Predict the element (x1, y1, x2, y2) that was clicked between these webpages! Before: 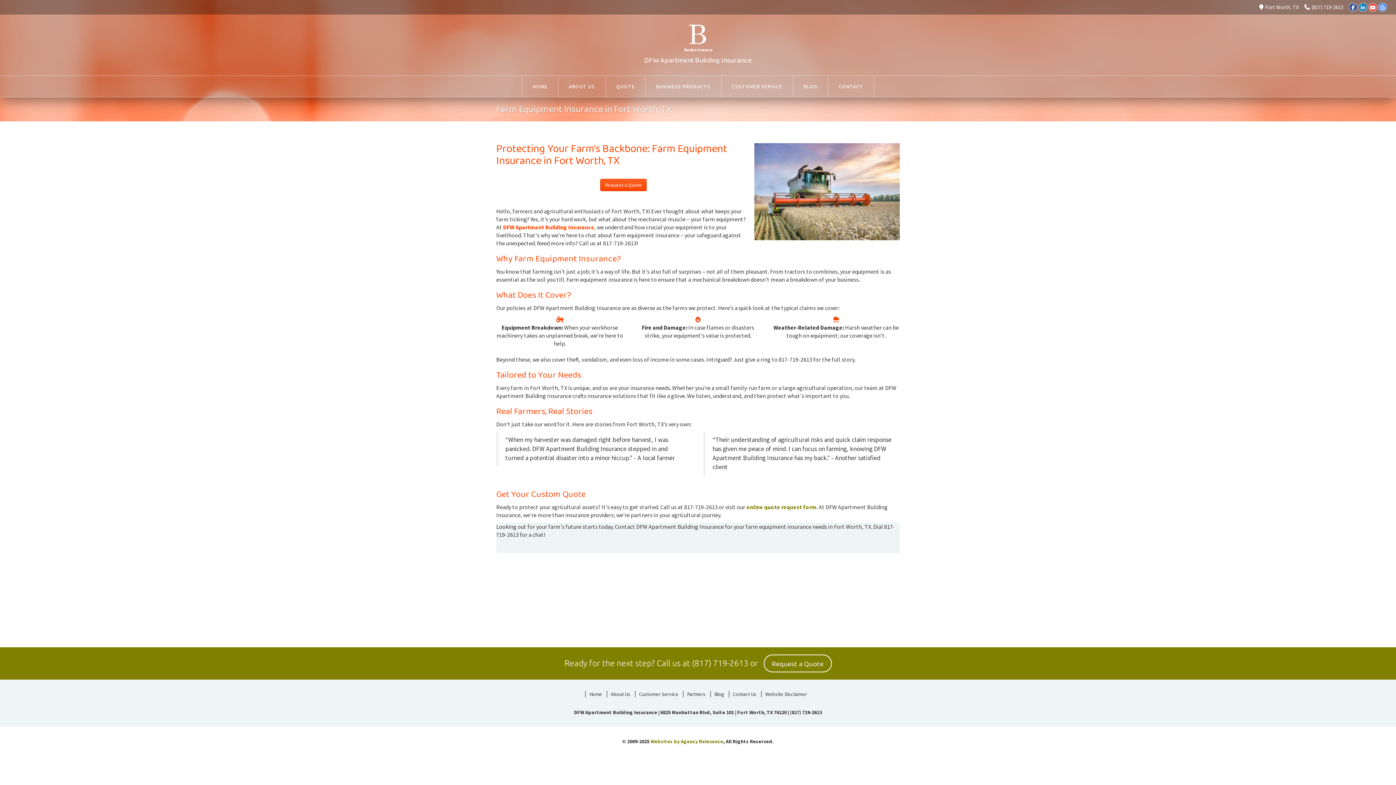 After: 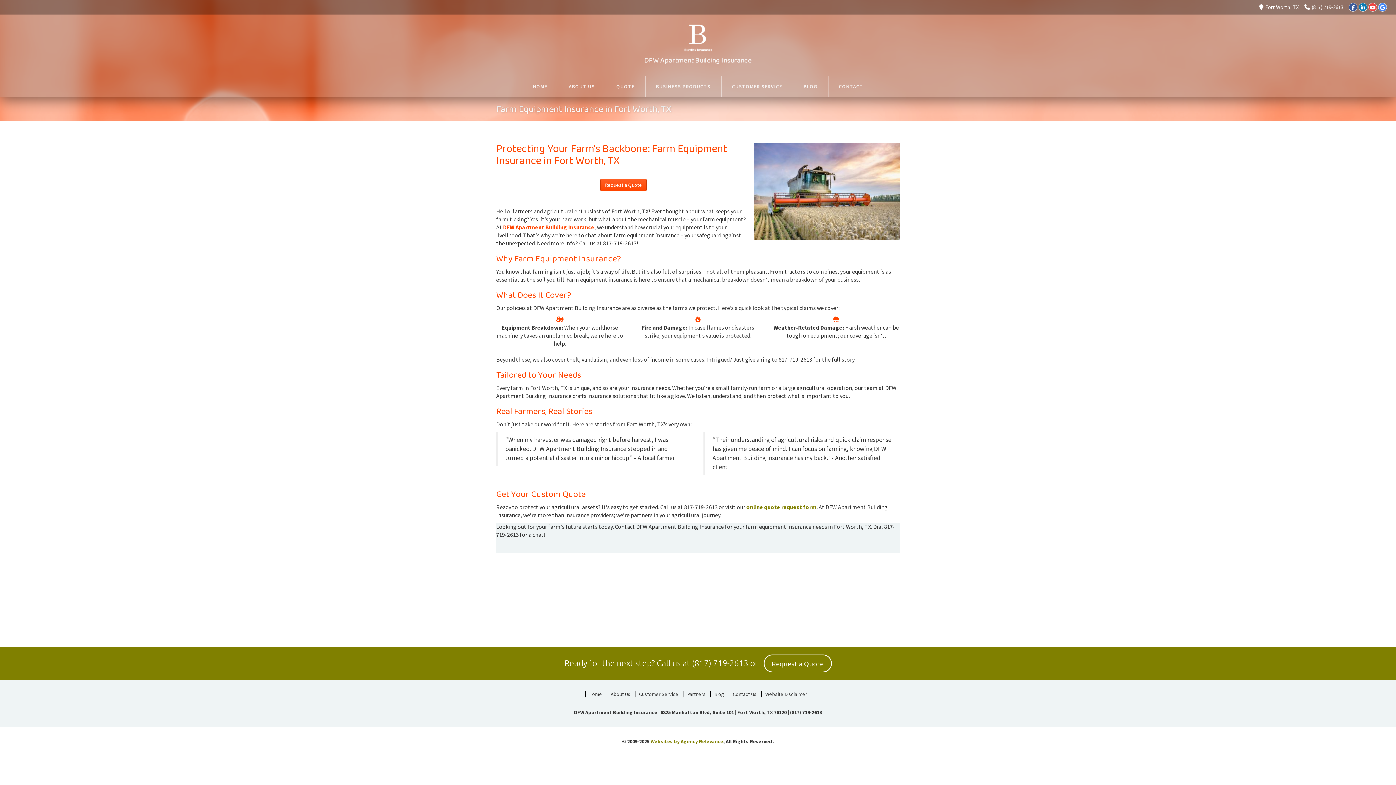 Action: bbox: (790, 709, 822, 716) label: (817) 719-2613